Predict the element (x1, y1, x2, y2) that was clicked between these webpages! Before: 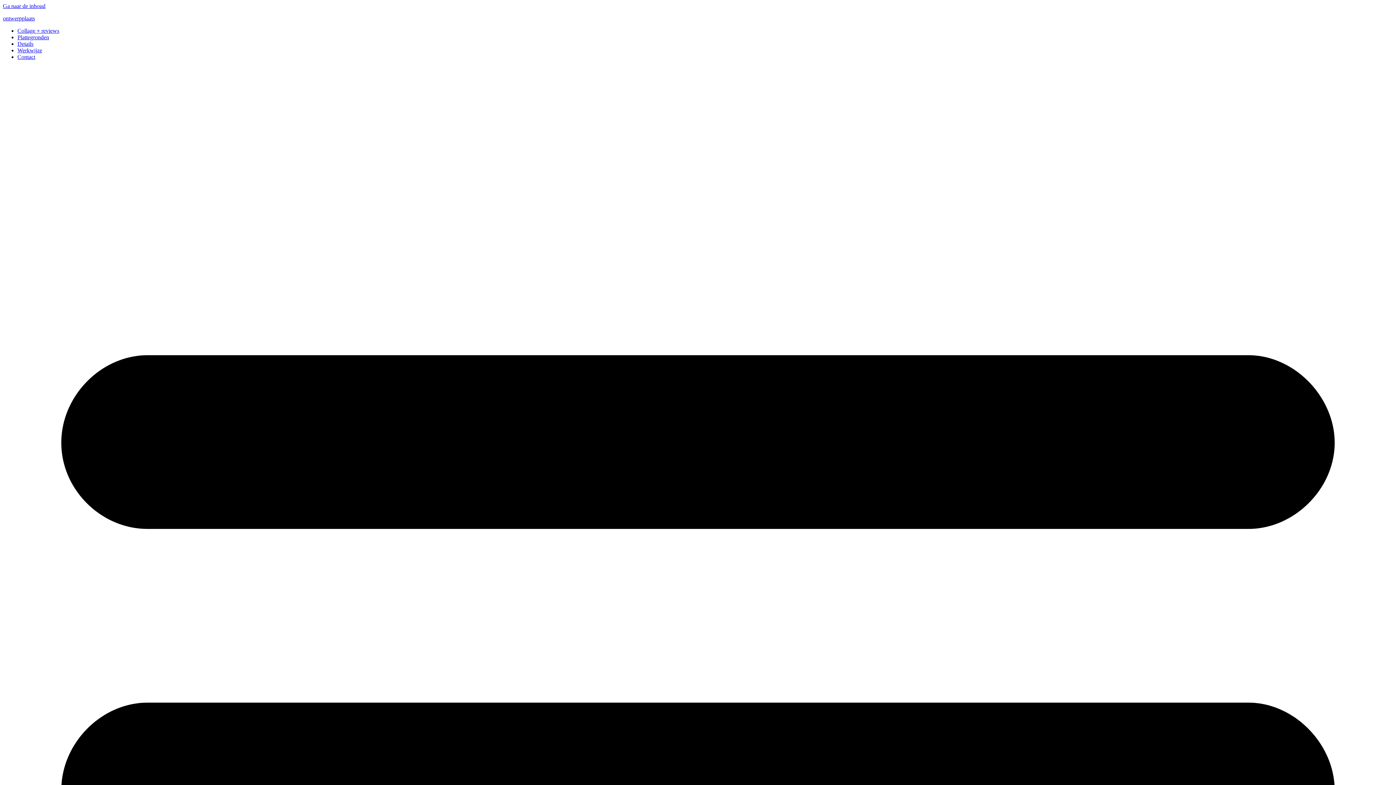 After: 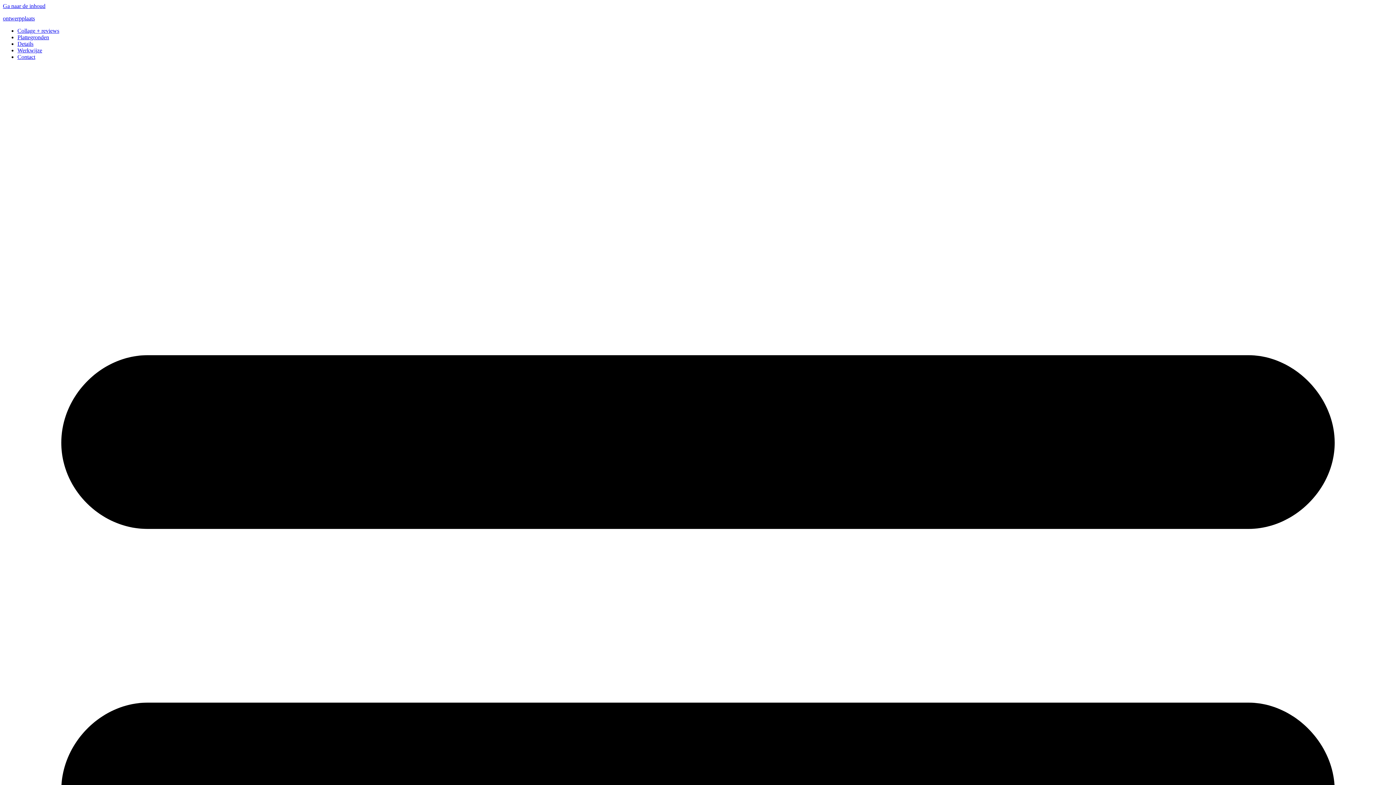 Action: label: Details bbox: (17, 40, 33, 46)